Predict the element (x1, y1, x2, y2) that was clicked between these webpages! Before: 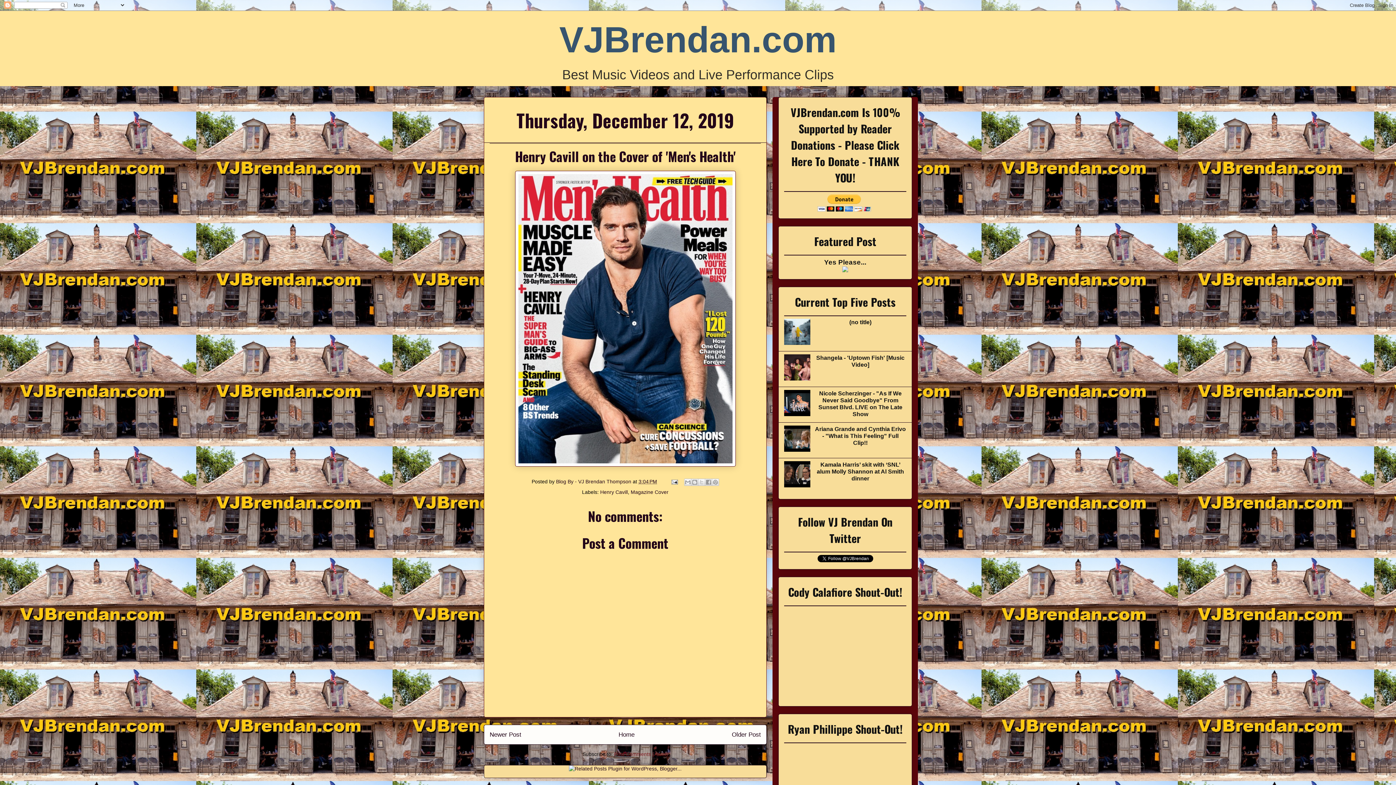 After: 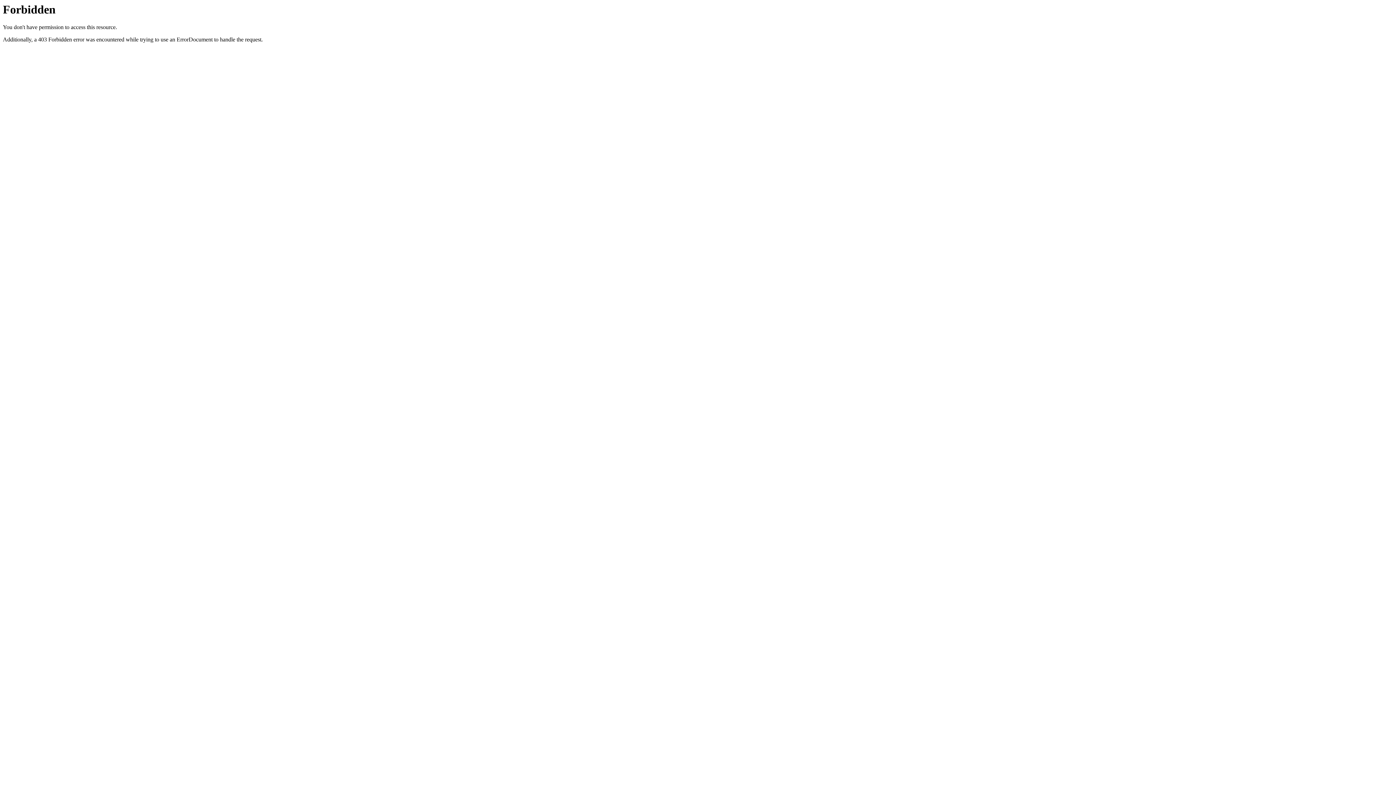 Action: bbox: (569, 766, 681, 771)